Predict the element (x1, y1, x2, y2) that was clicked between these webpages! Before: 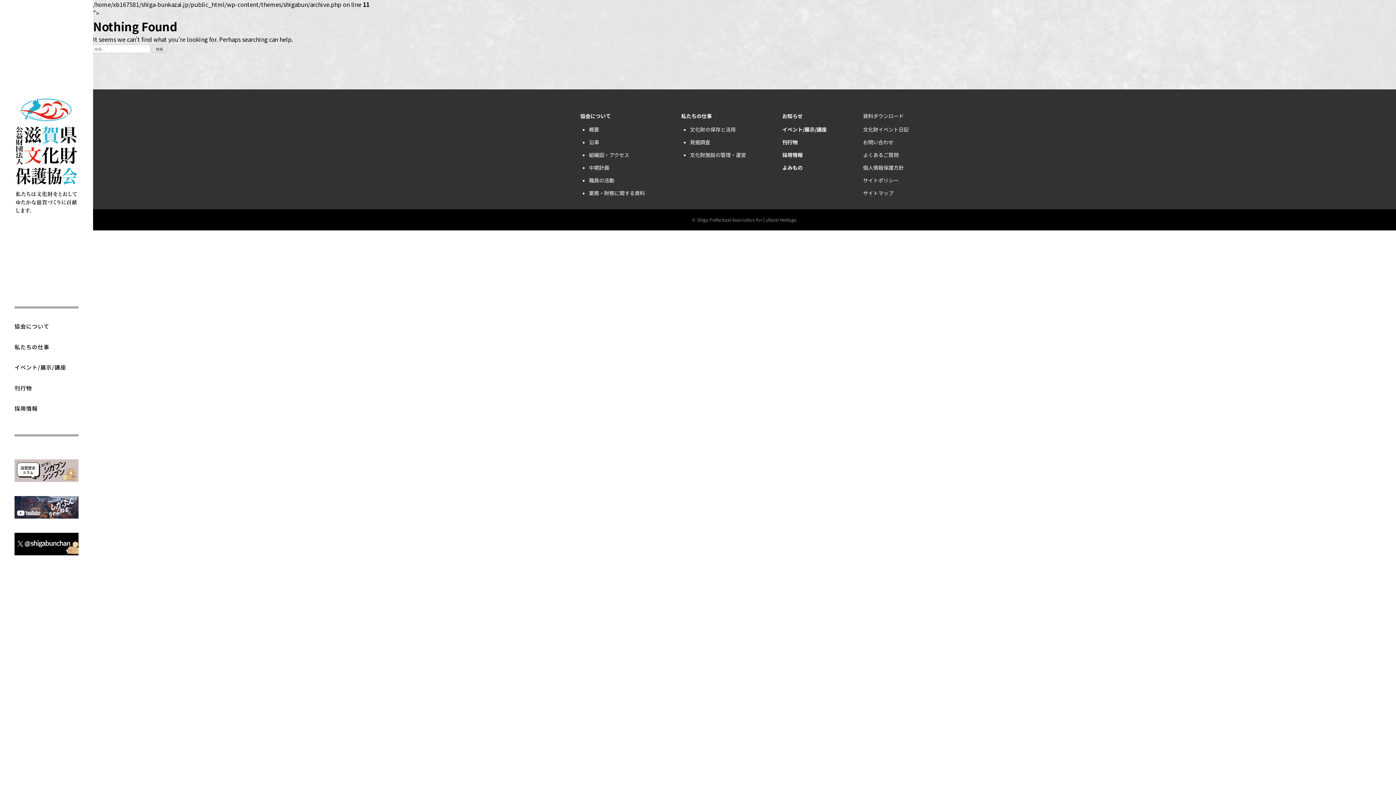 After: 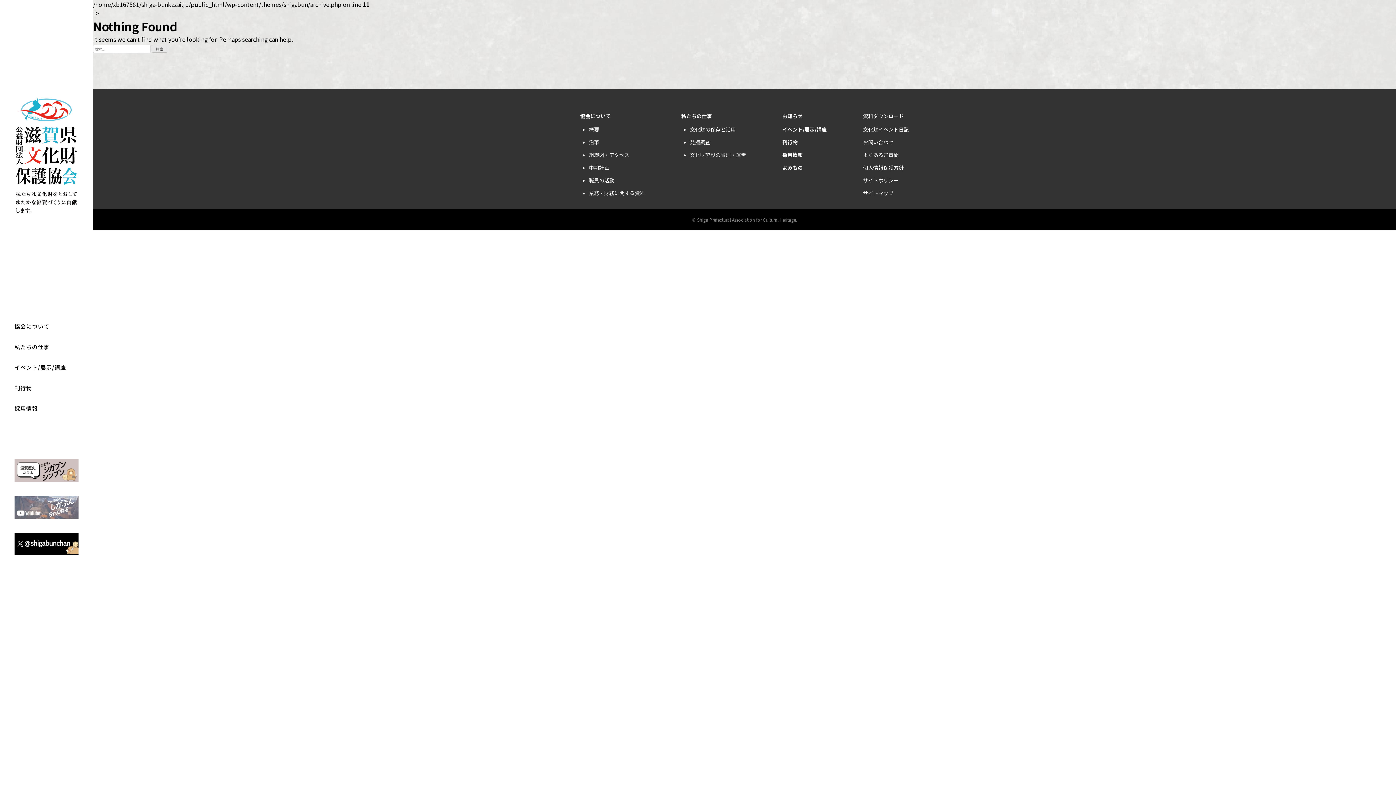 Action: bbox: (14, 511, 78, 520)